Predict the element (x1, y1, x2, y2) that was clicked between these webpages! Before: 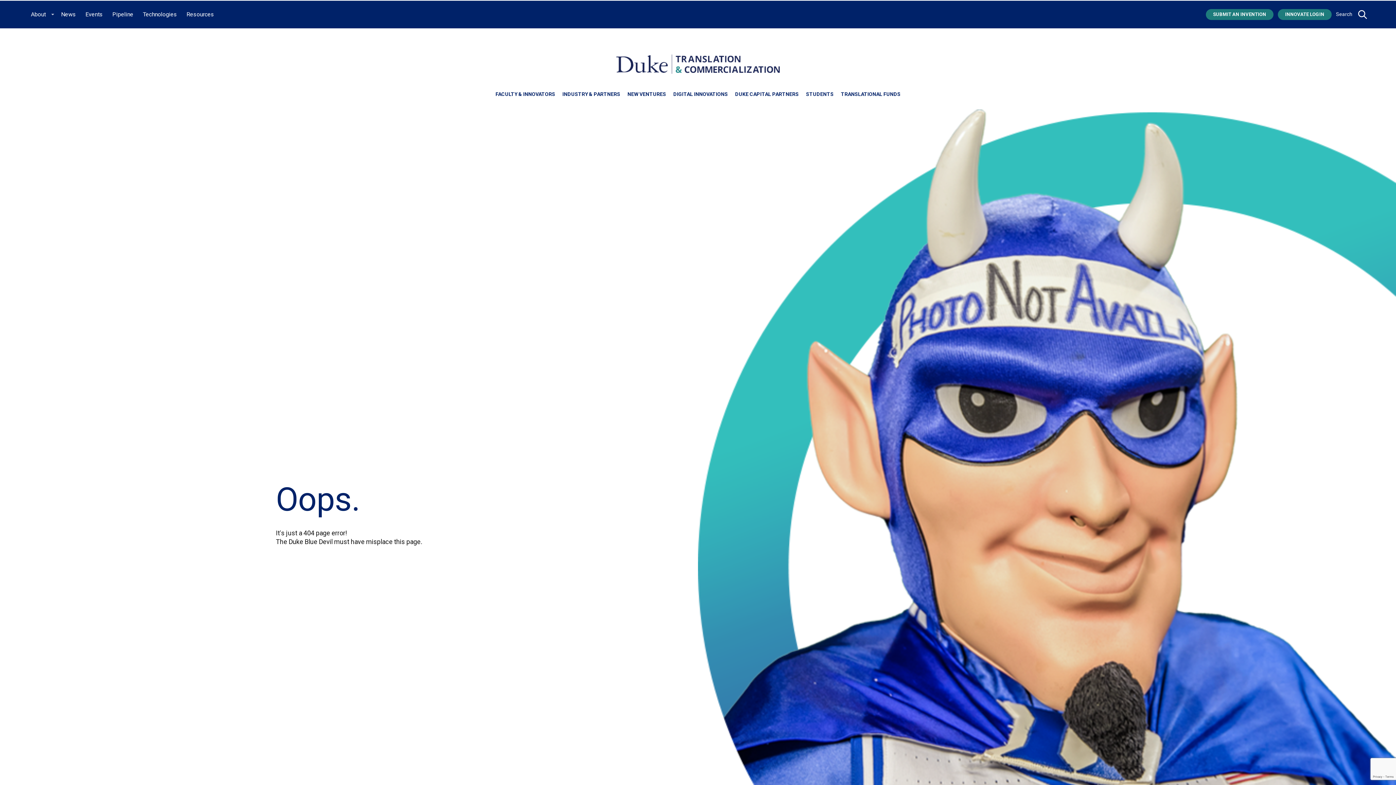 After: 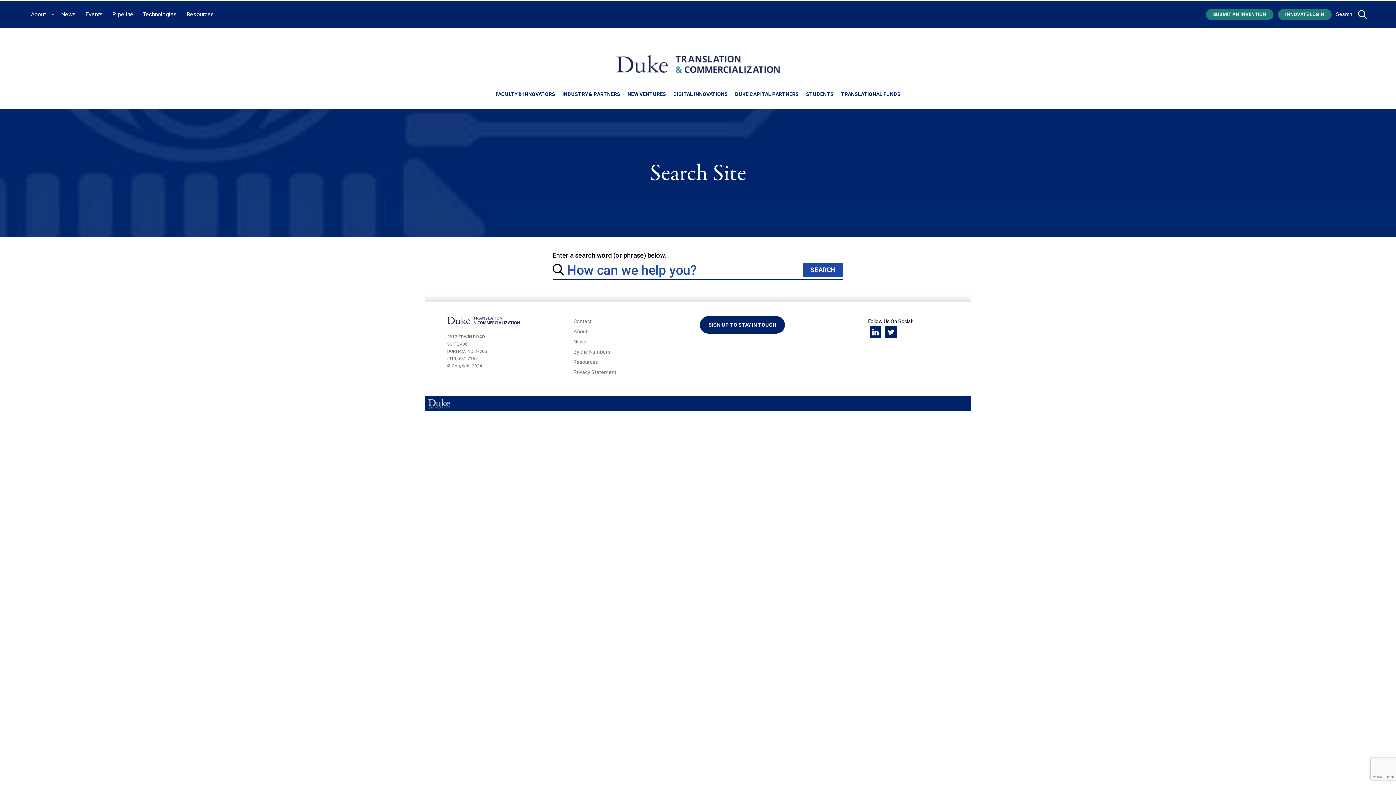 Action: bbox: (1358, 10, 1367, 19)